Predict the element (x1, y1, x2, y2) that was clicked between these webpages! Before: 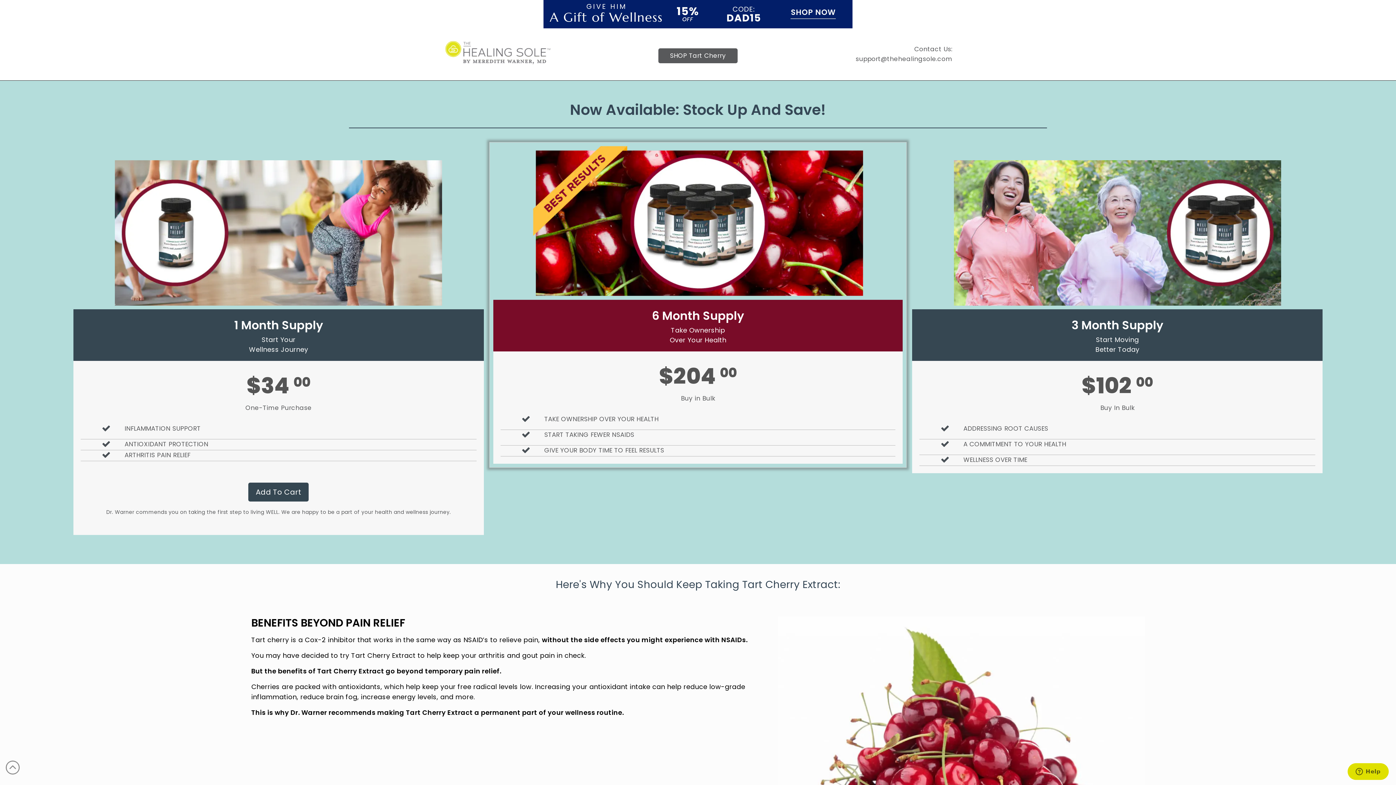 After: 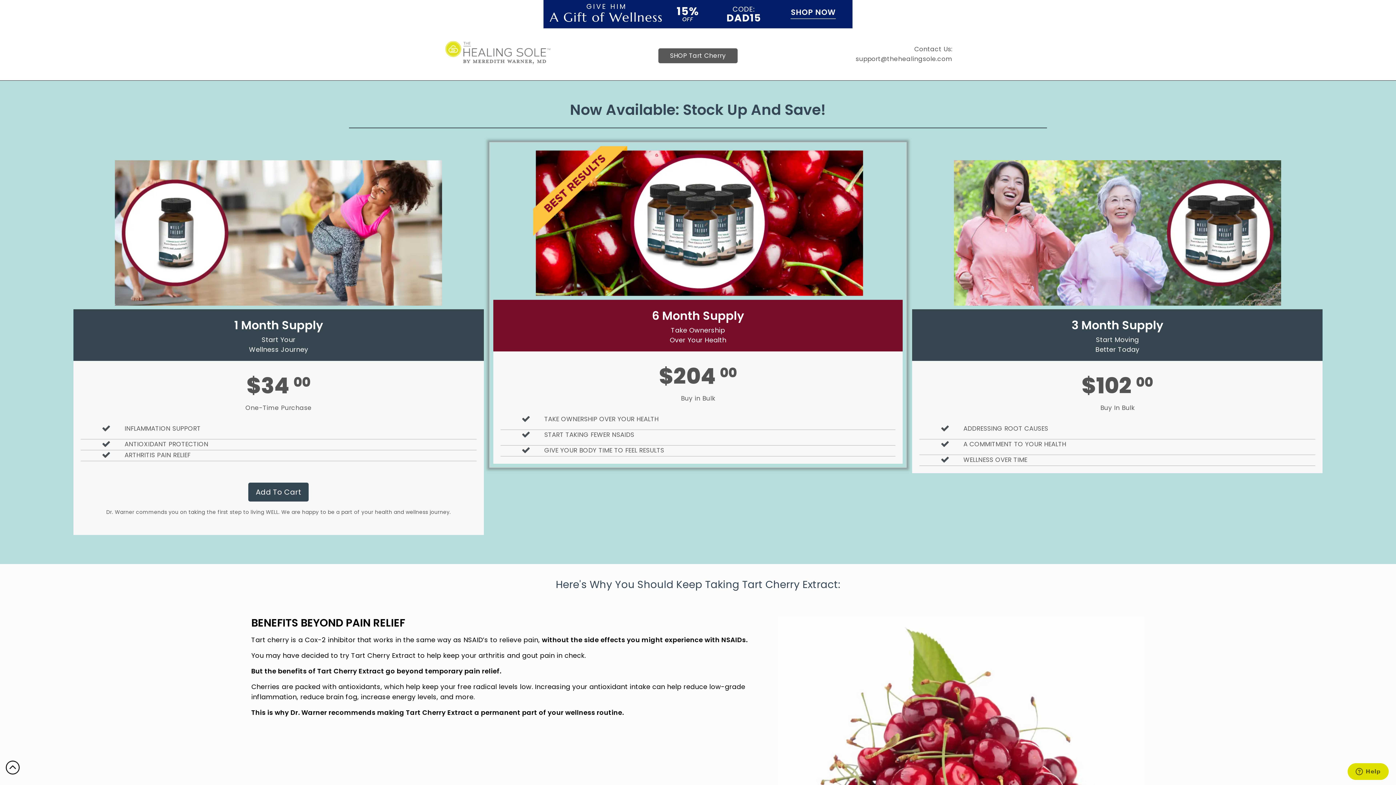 Action: bbox: (3, 760, 21, 778)